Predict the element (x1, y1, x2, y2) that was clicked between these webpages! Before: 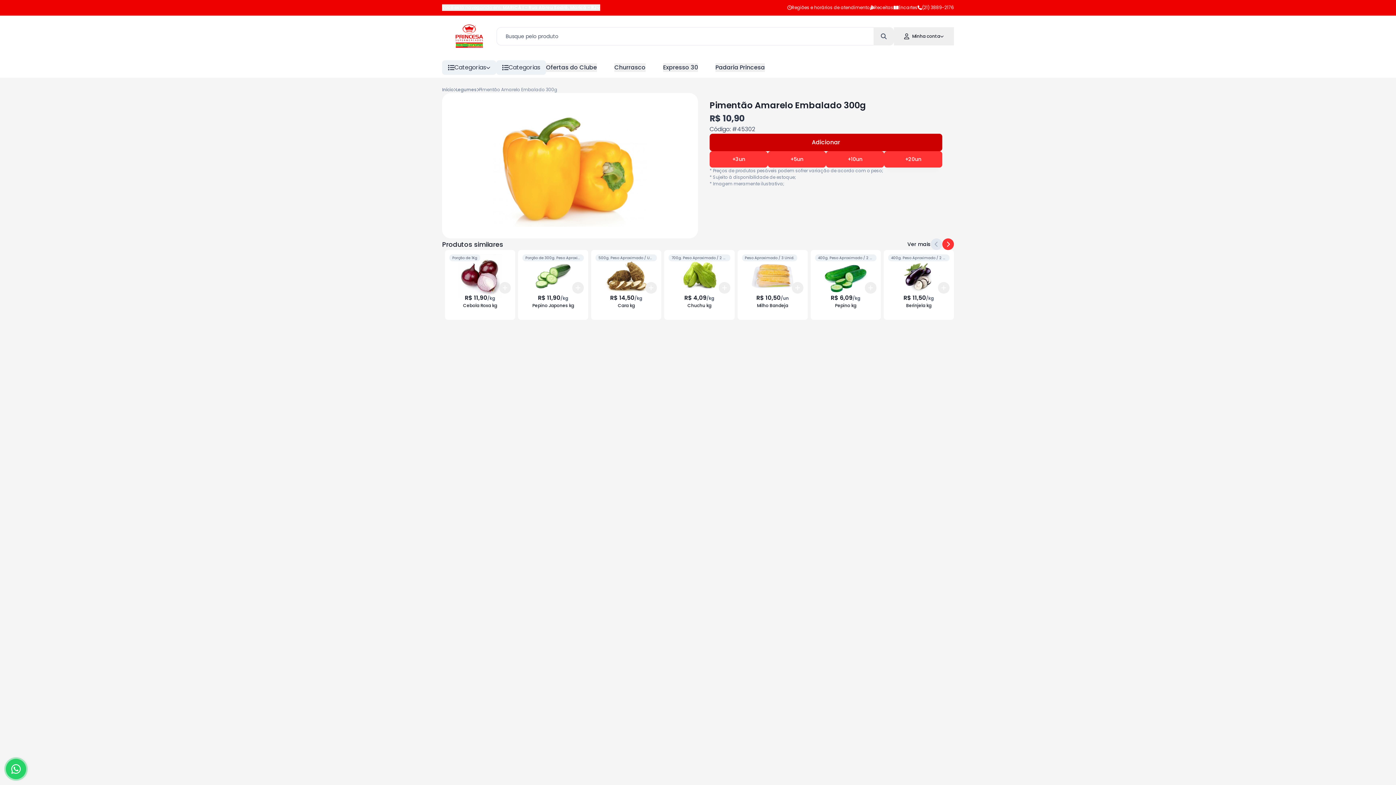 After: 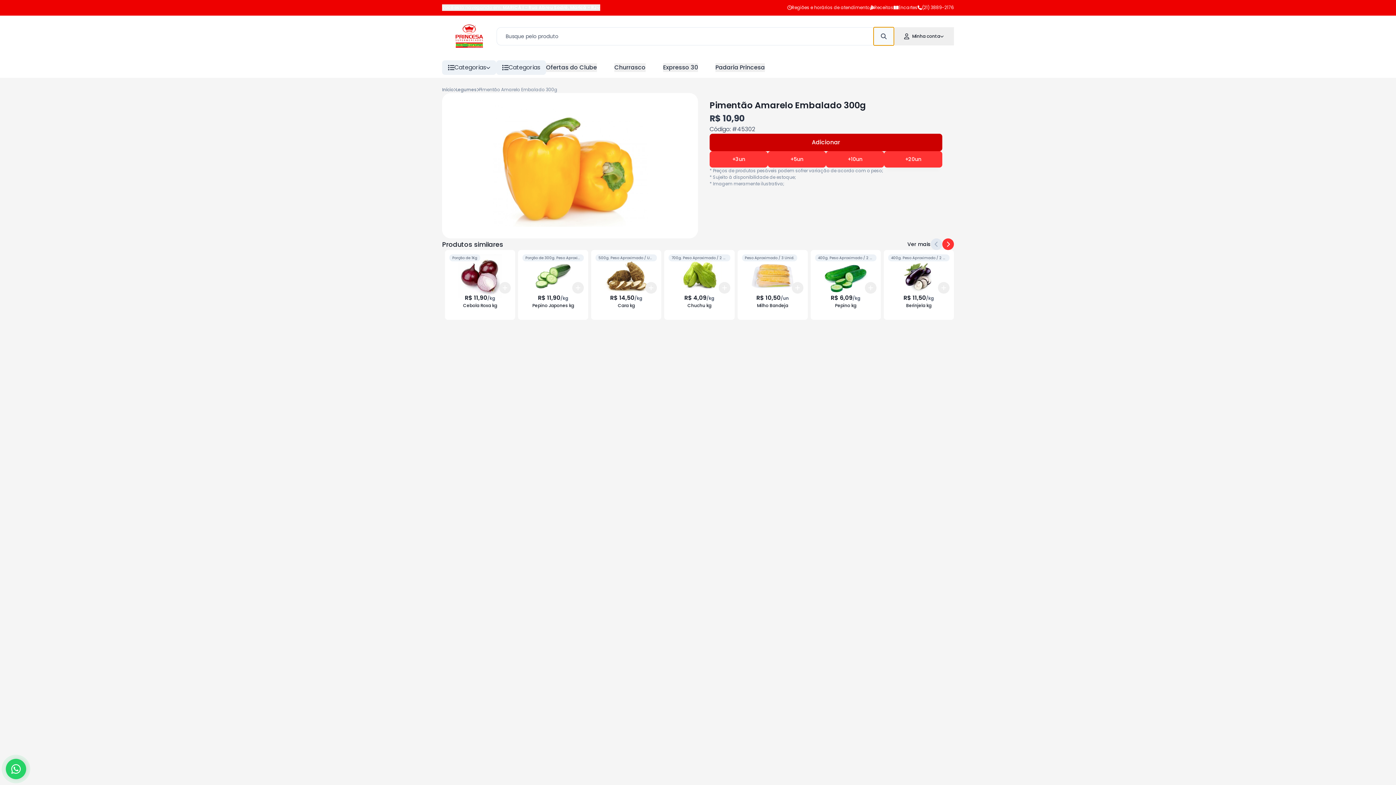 Action: bbox: (873, 27, 894, 45)